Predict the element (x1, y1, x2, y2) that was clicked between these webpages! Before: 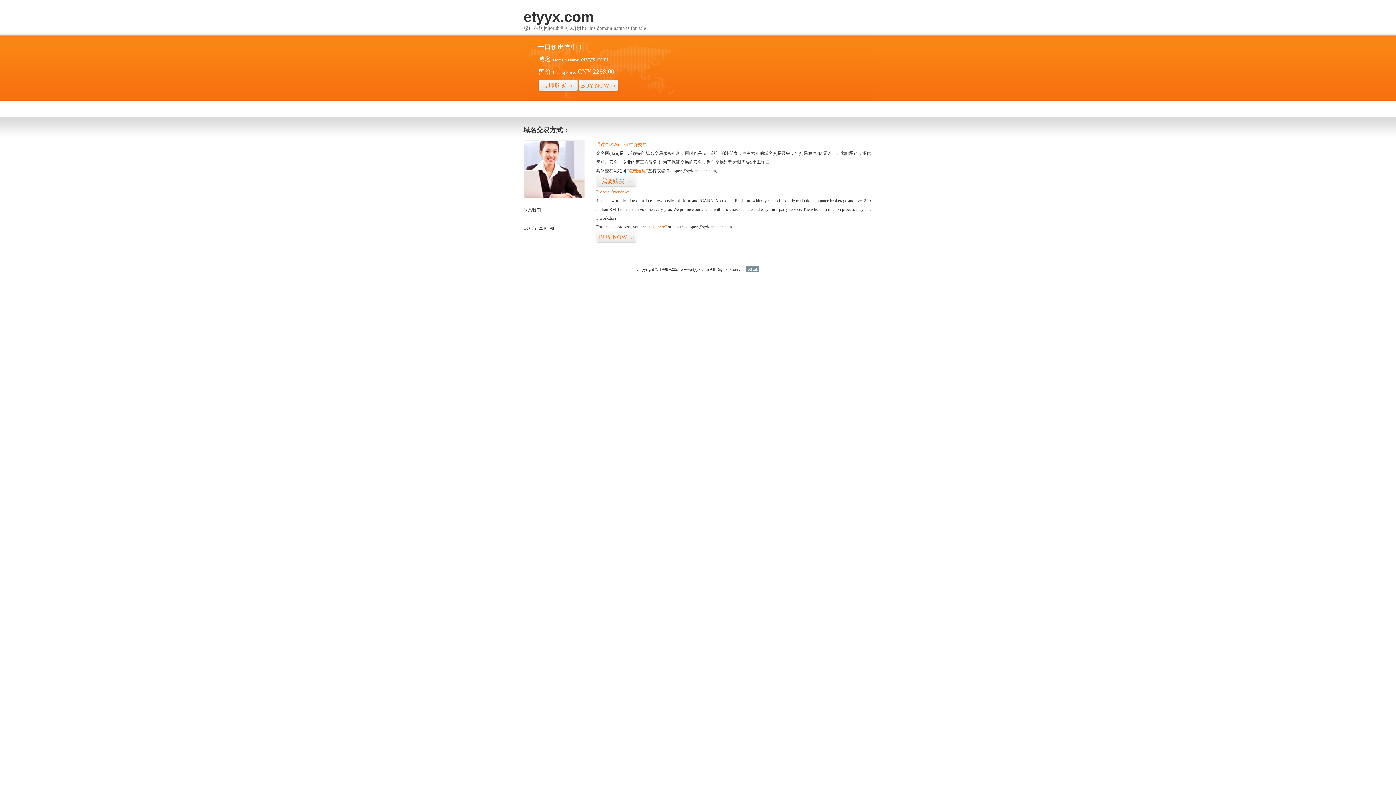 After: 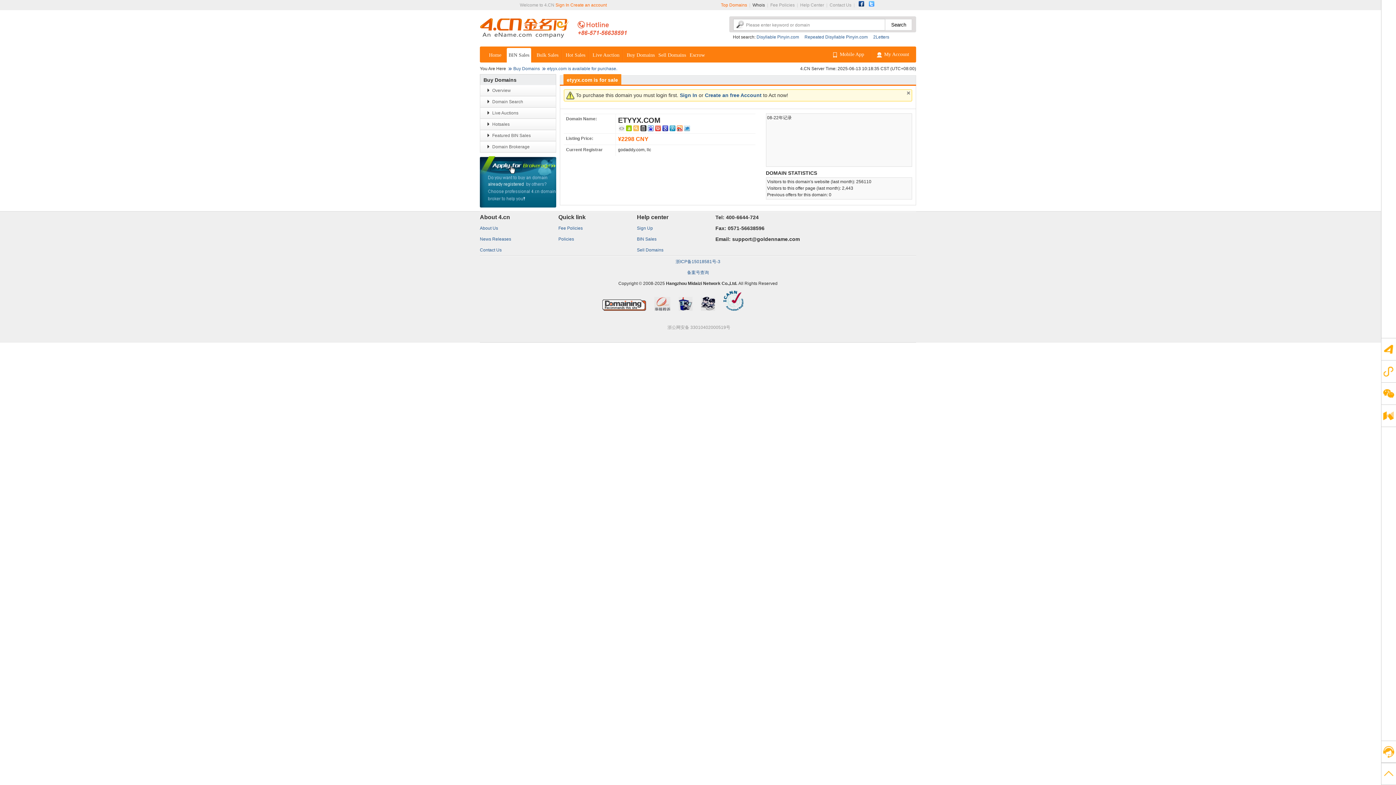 Action: label: “visit here” bbox: (647, 224, 666, 229)